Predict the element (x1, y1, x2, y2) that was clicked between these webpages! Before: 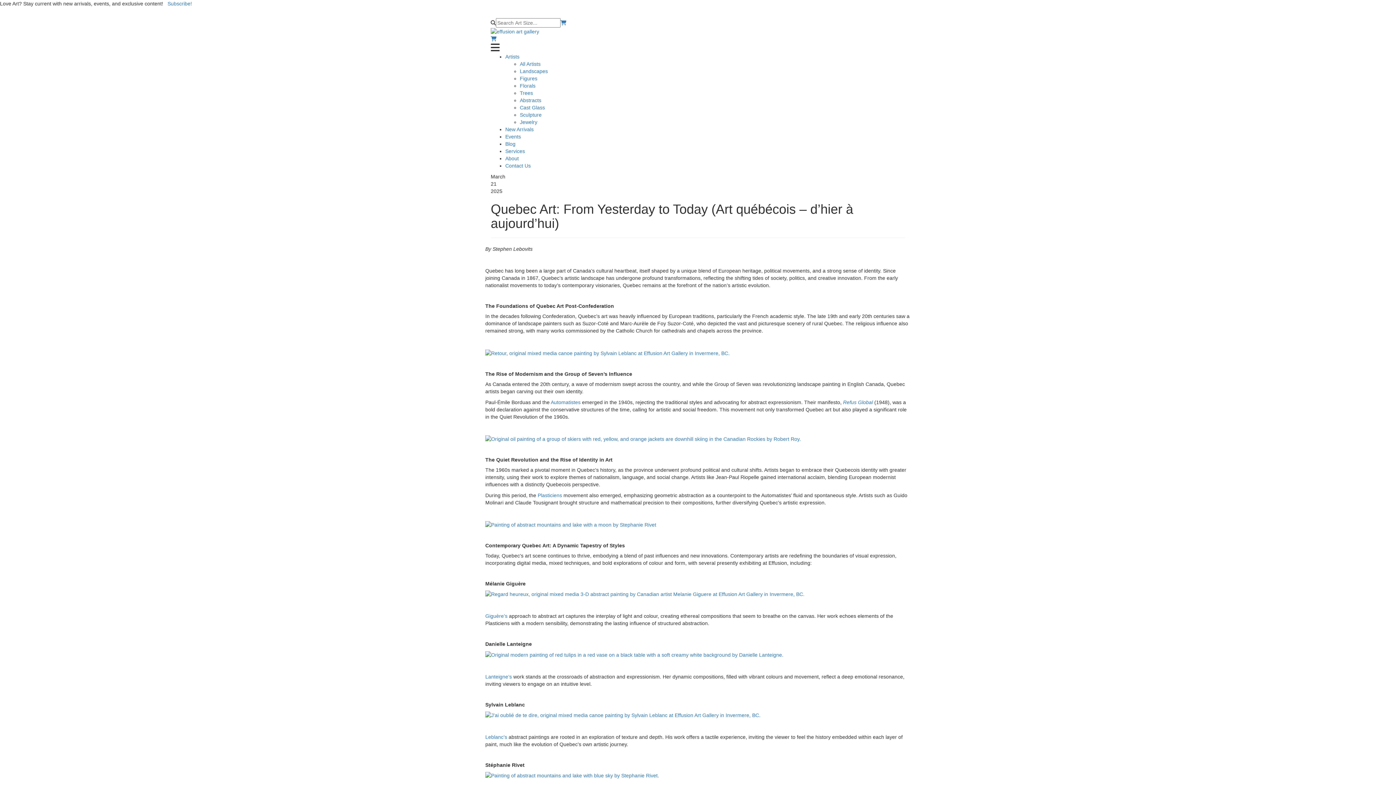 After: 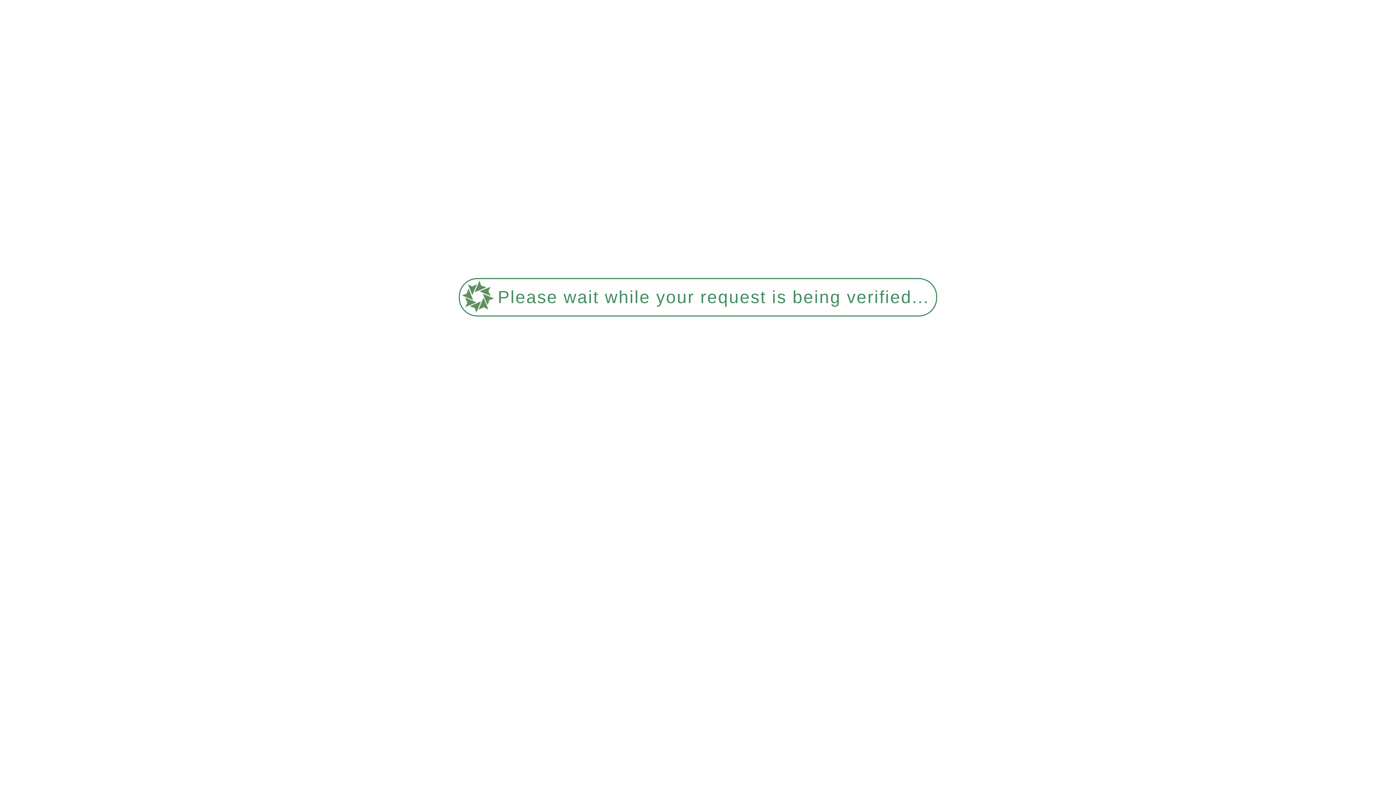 Action: bbox: (490, 36, 496, 41)